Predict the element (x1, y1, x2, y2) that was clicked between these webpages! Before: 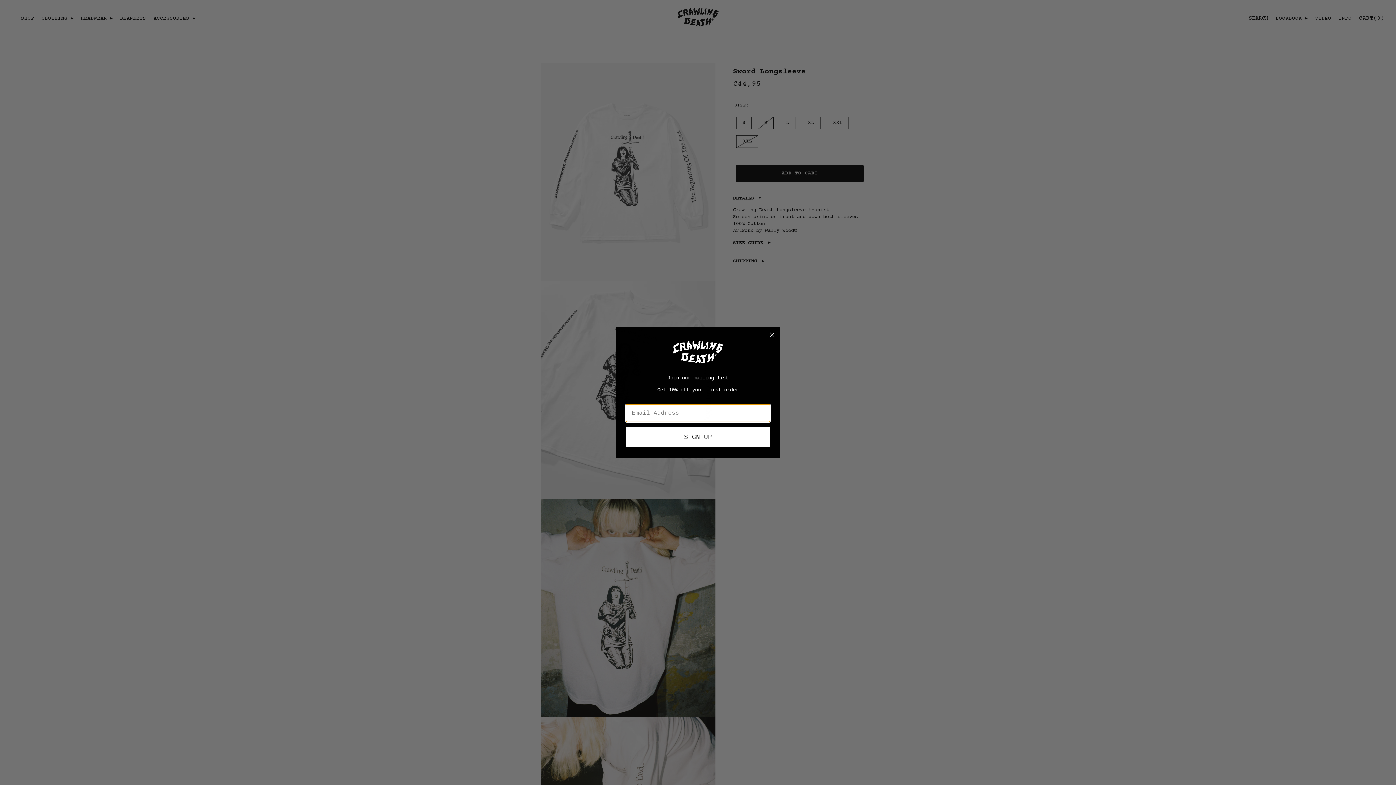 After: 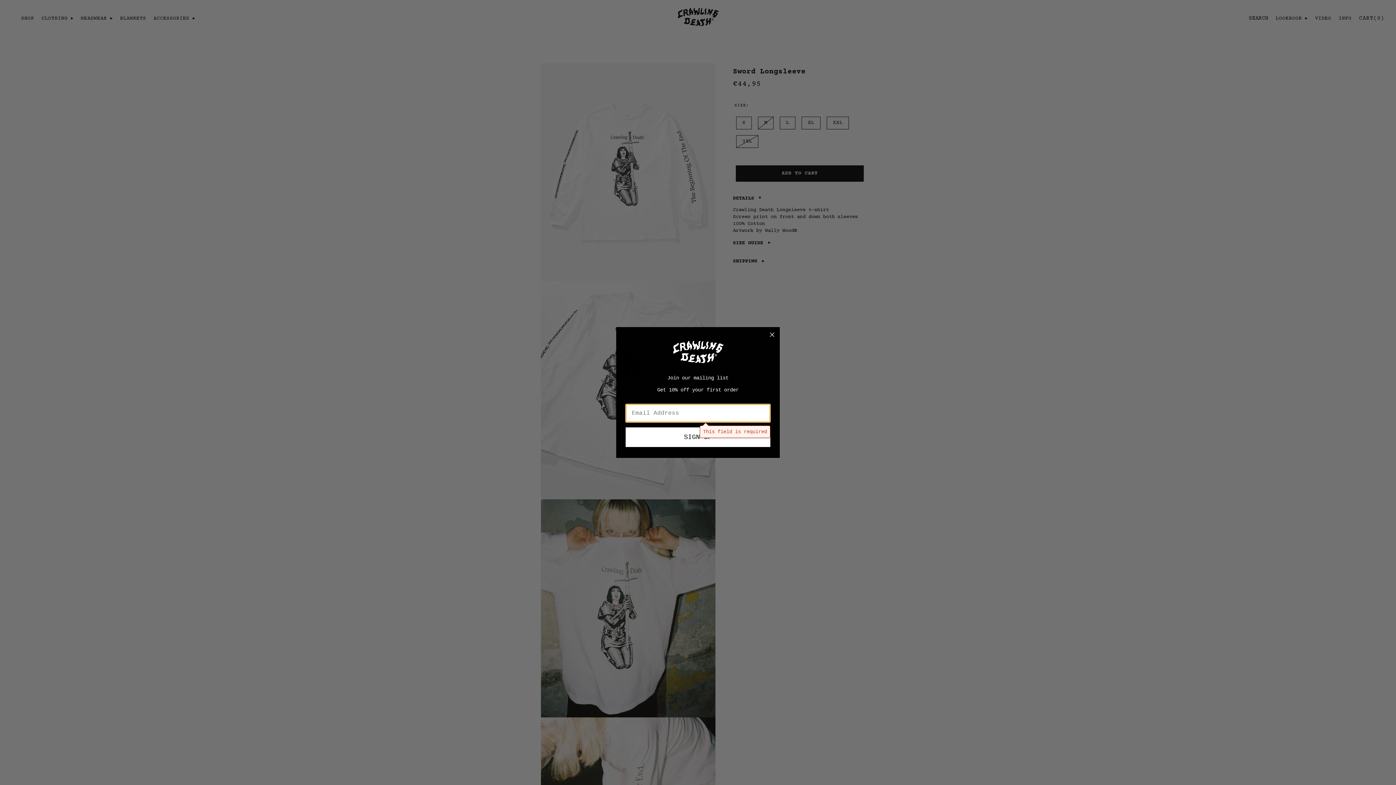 Action: label: SIGN UP bbox: (625, 427, 770, 447)